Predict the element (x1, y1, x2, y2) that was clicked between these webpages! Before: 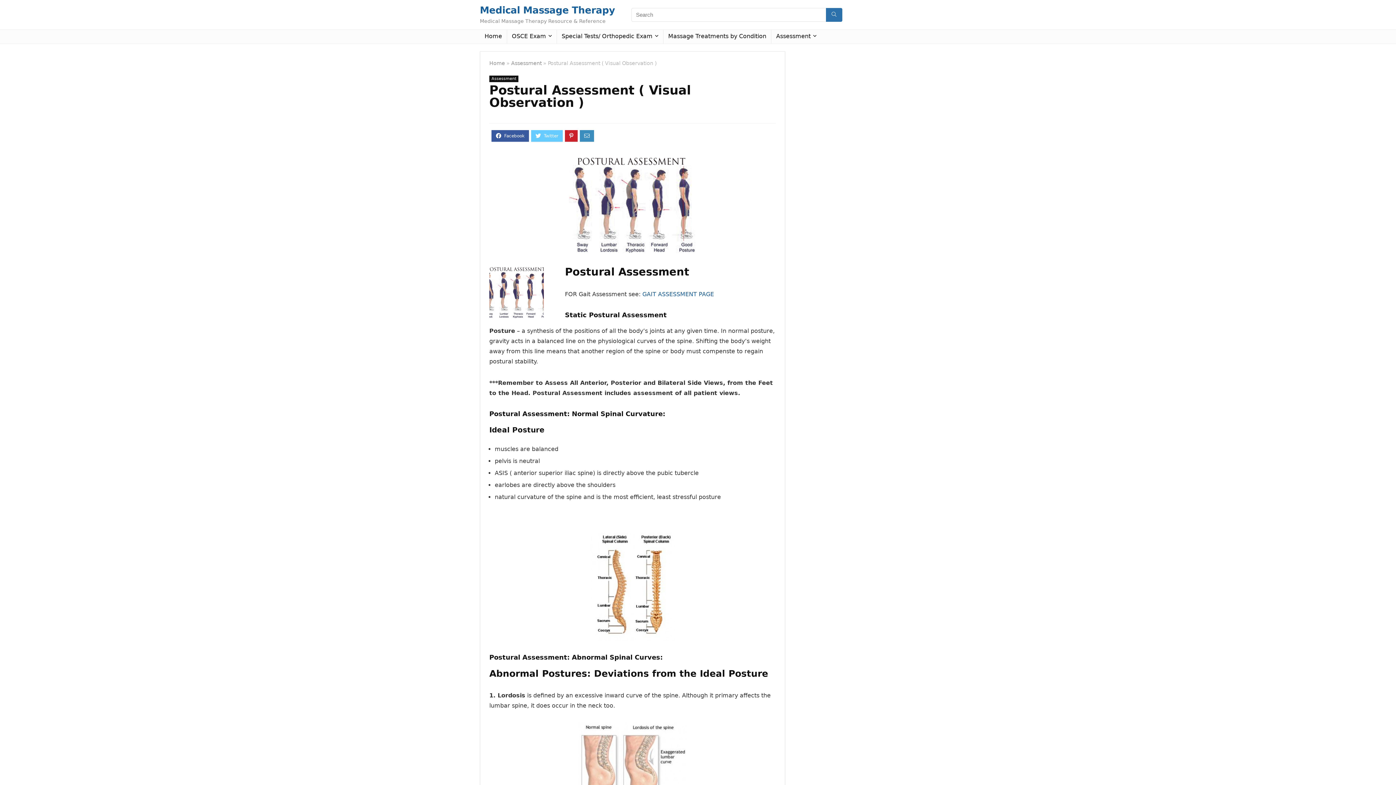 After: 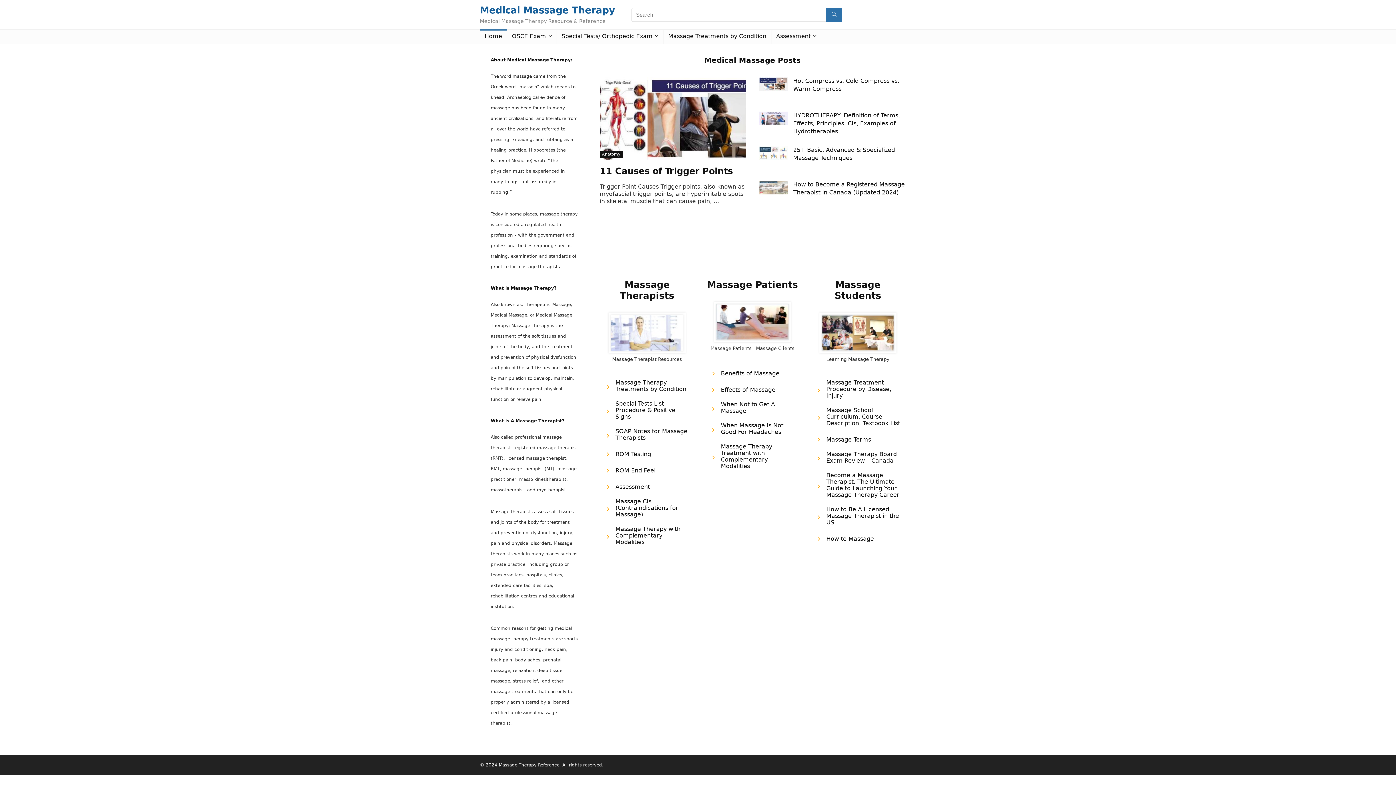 Action: label: Home bbox: (480, 29, 506, 43)